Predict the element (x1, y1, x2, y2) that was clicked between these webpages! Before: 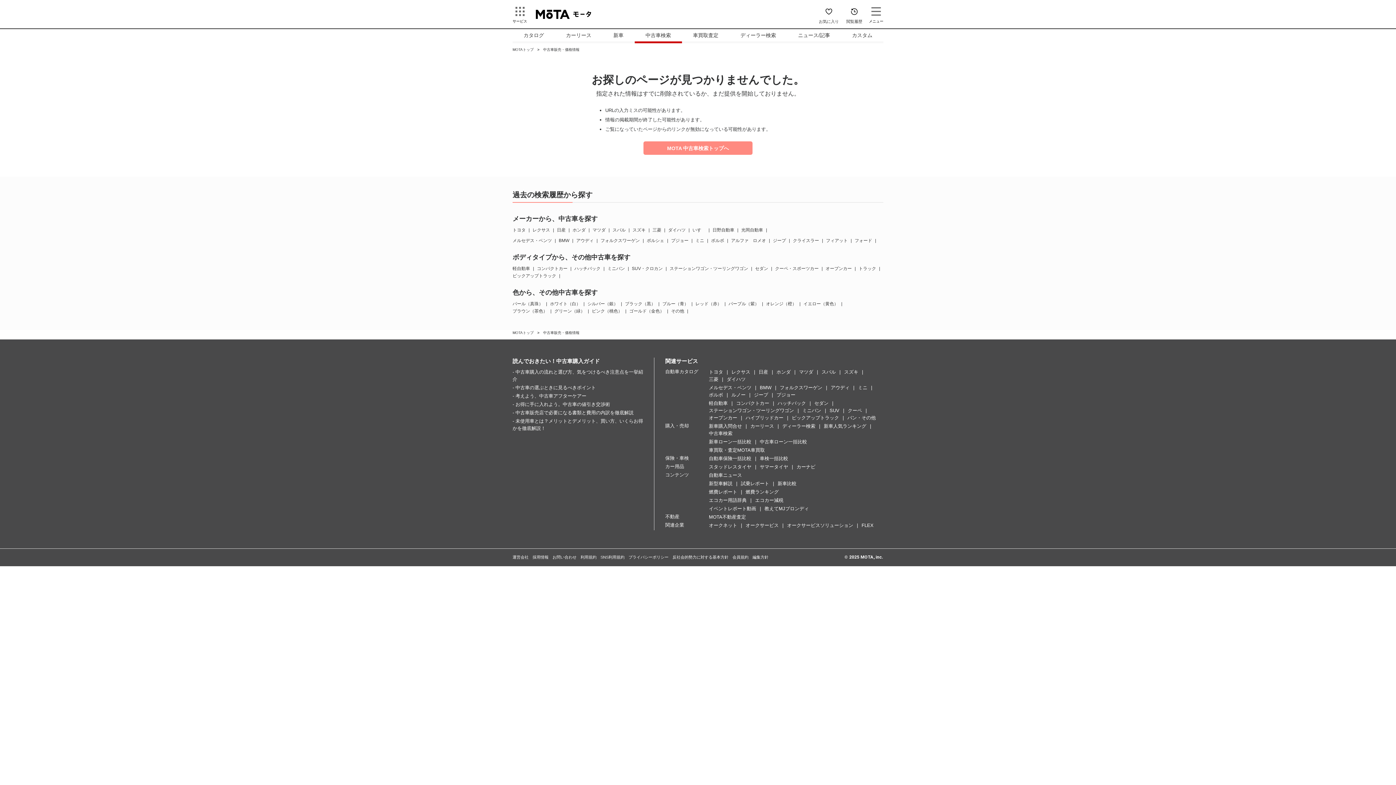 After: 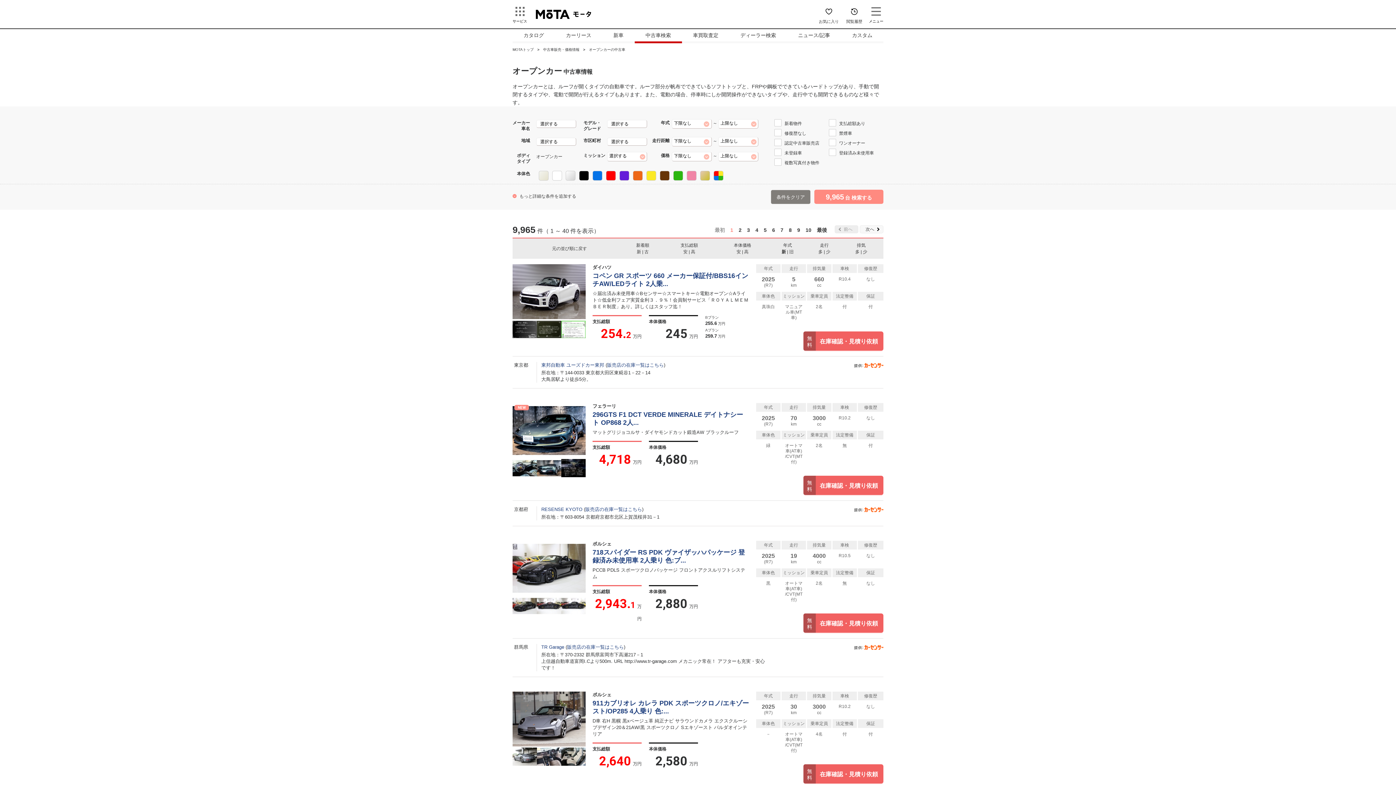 Action: label: オープンカー bbox: (825, 266, 852, 271)